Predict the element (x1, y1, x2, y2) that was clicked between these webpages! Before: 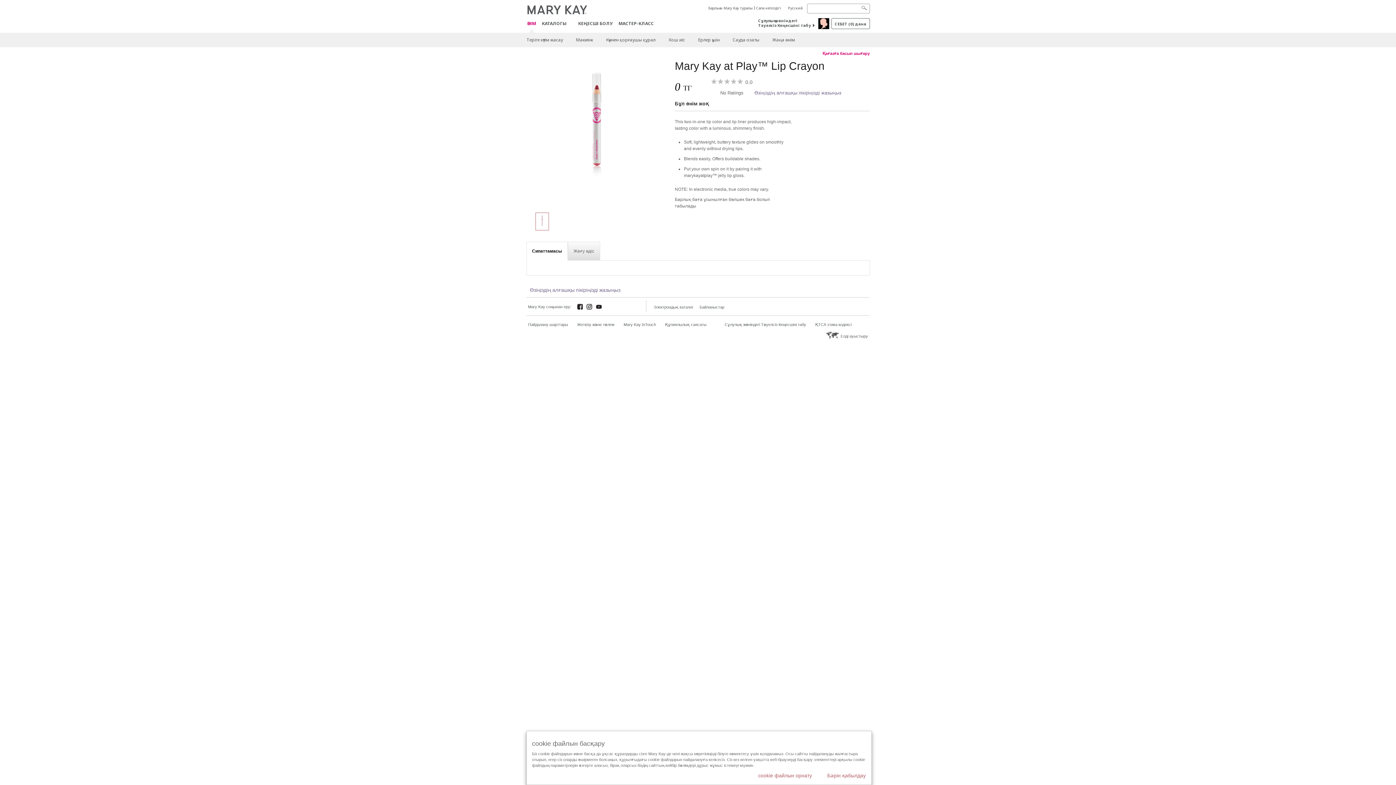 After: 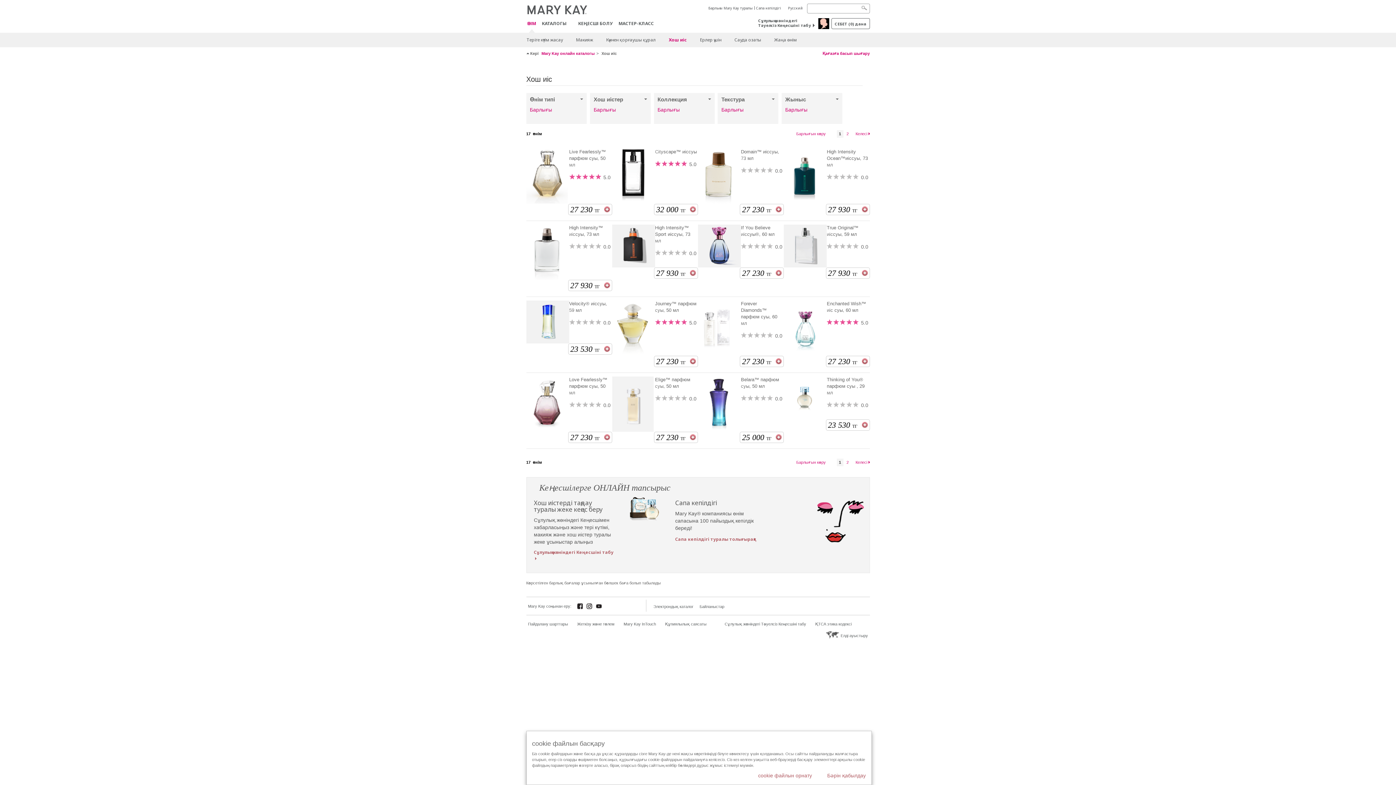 Action: label: Хош иіс bbox: (663, 32, 691, 47)